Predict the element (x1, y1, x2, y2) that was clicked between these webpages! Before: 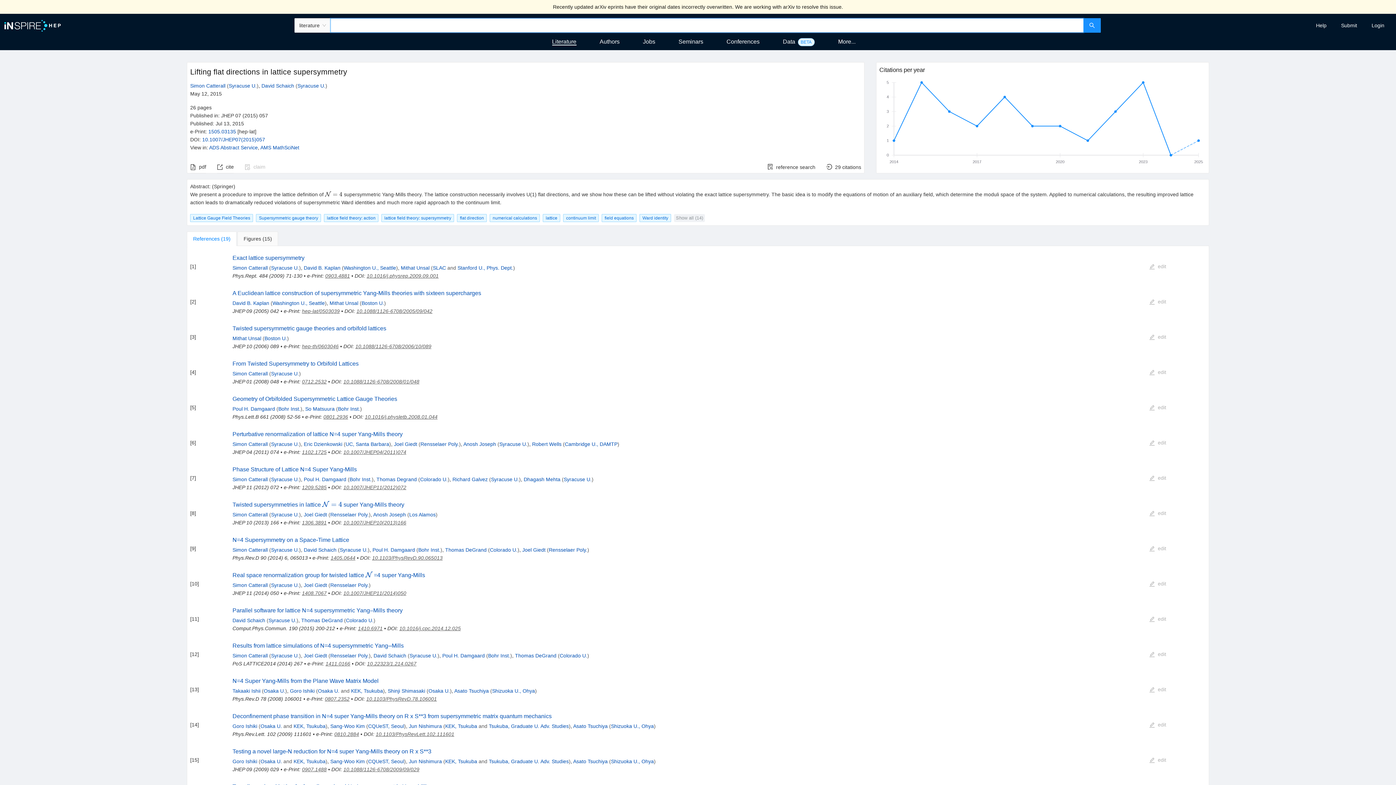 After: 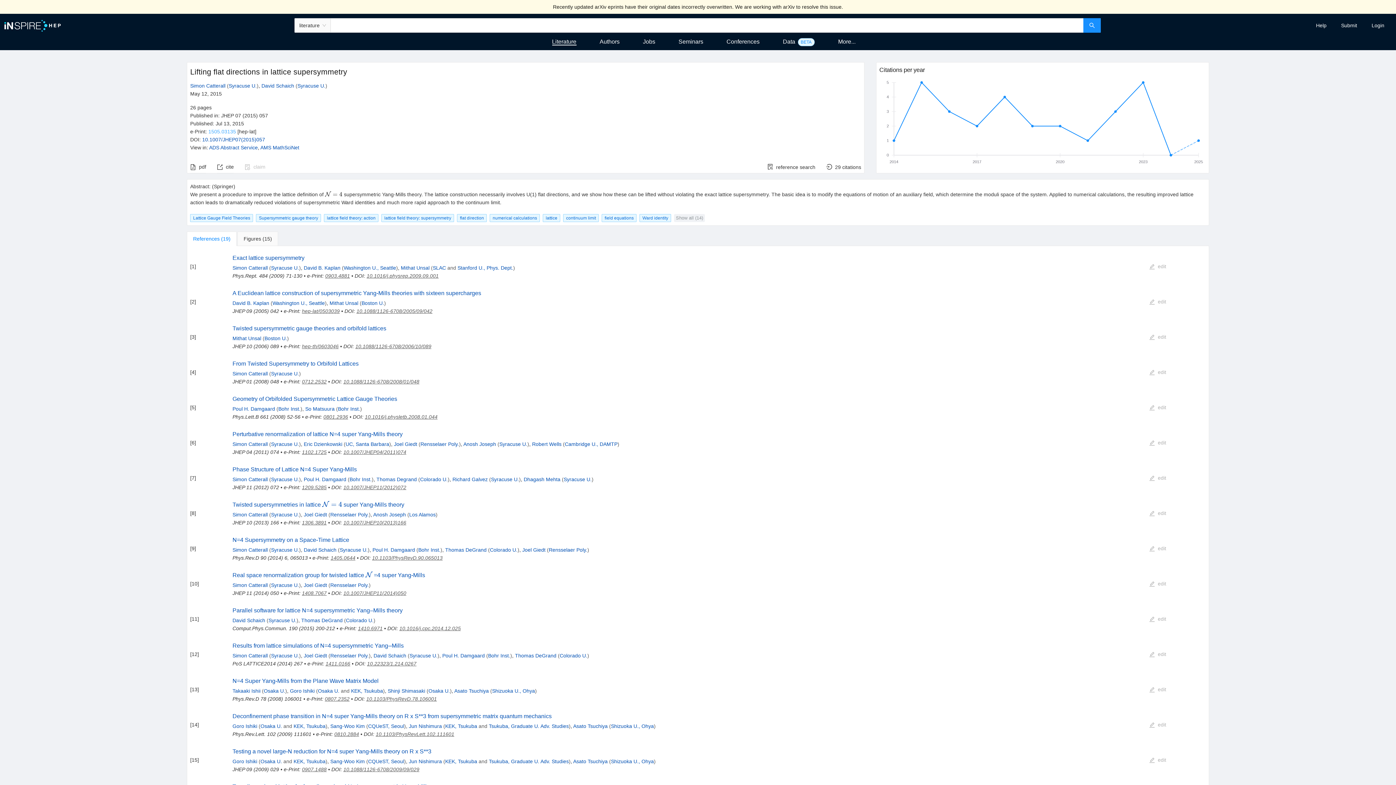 Action: bbox: (208, 128, 236, 134) label: 1505.03135